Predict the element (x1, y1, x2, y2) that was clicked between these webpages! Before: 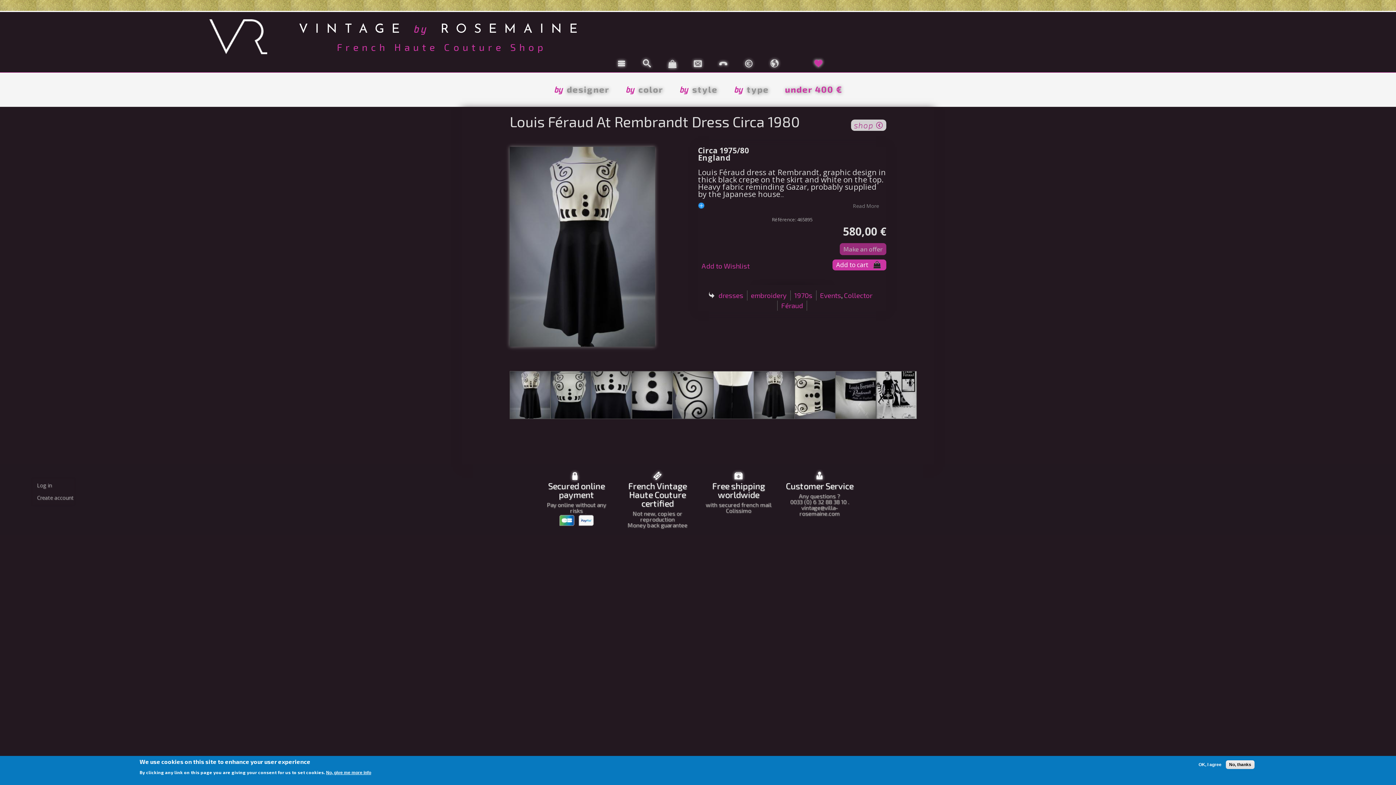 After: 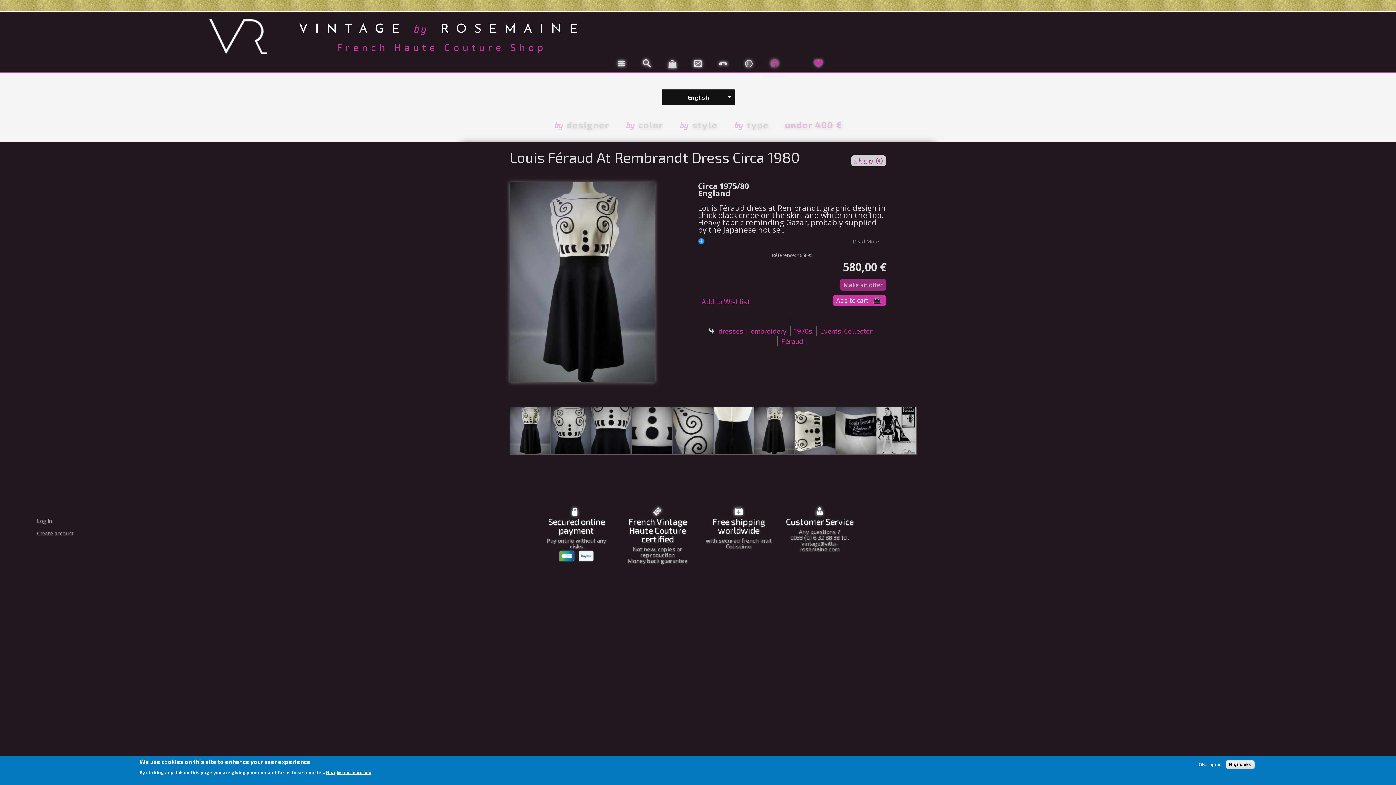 Action: label: language bbox: (770, 59, 778, 69)